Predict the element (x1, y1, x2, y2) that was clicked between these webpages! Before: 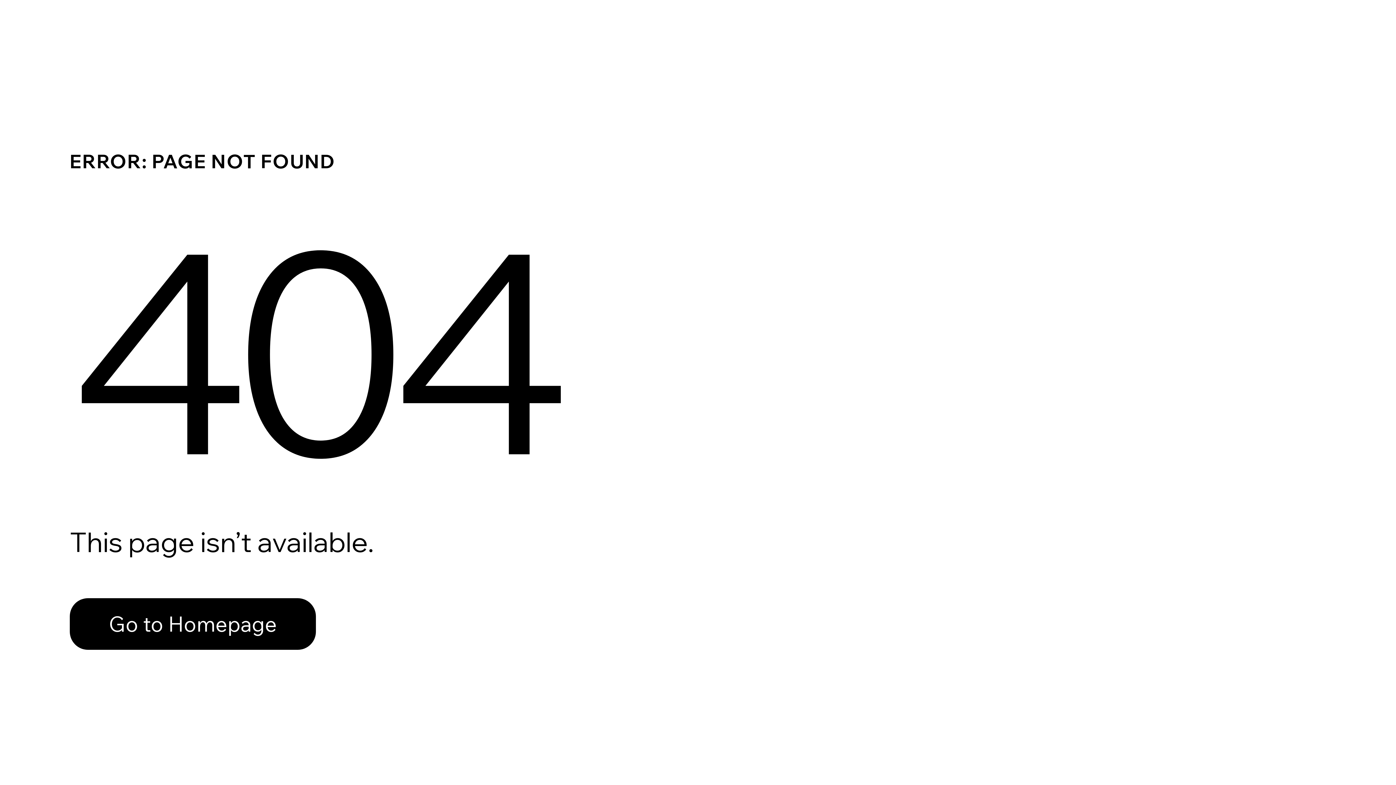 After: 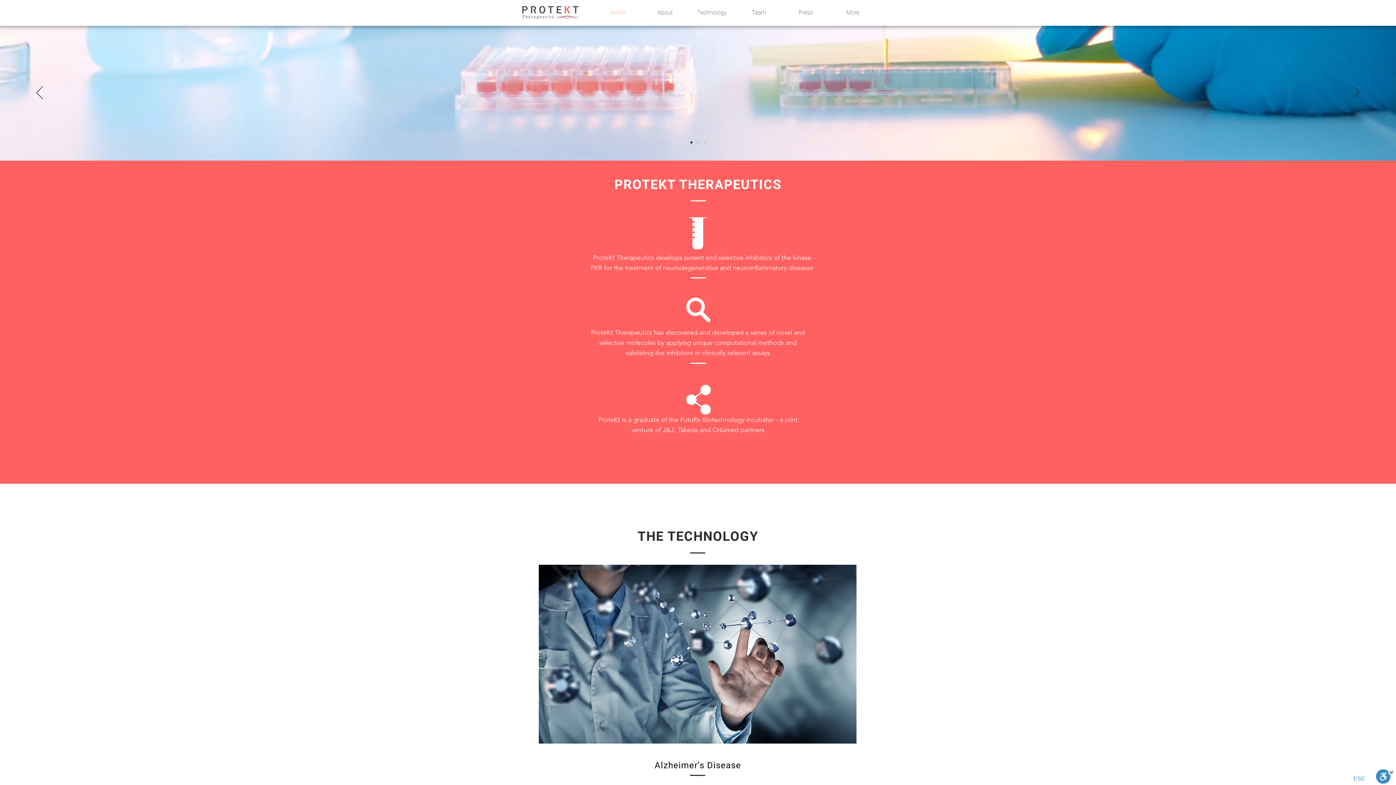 Action: bbox: (69, 598, 316, 650) label: Go to Homepage